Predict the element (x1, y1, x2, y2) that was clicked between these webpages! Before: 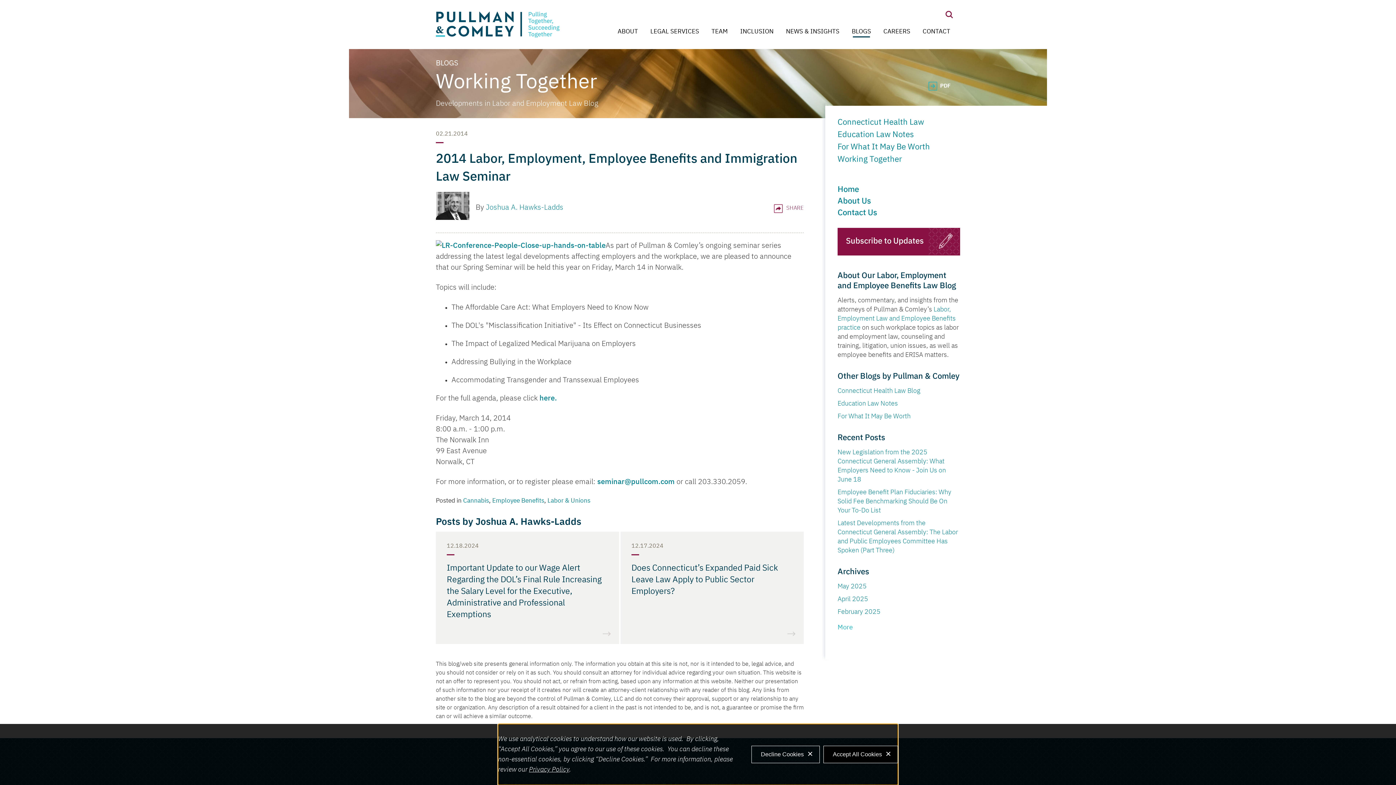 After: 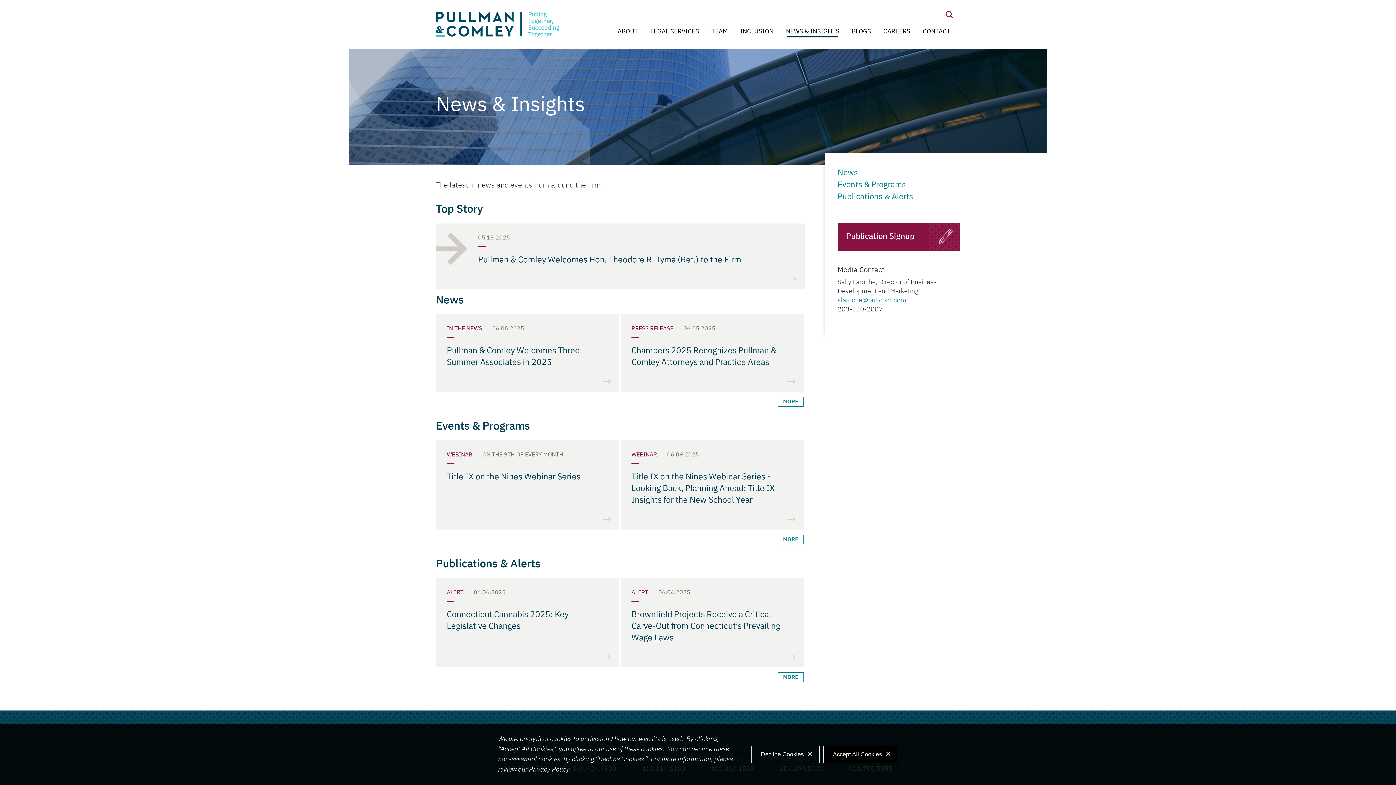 Action: label: NEWS & INSIGHTS bbox: (786, 26, 839, 37)